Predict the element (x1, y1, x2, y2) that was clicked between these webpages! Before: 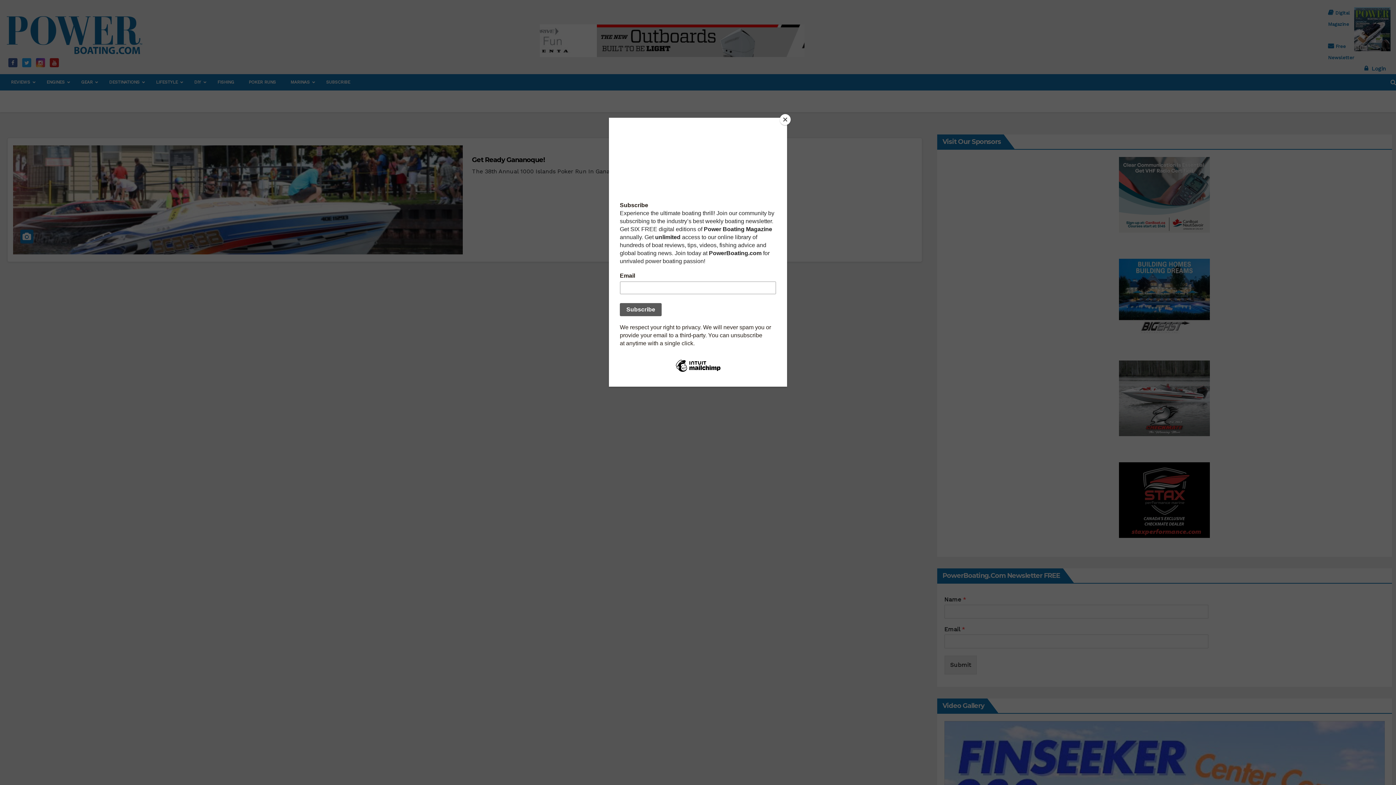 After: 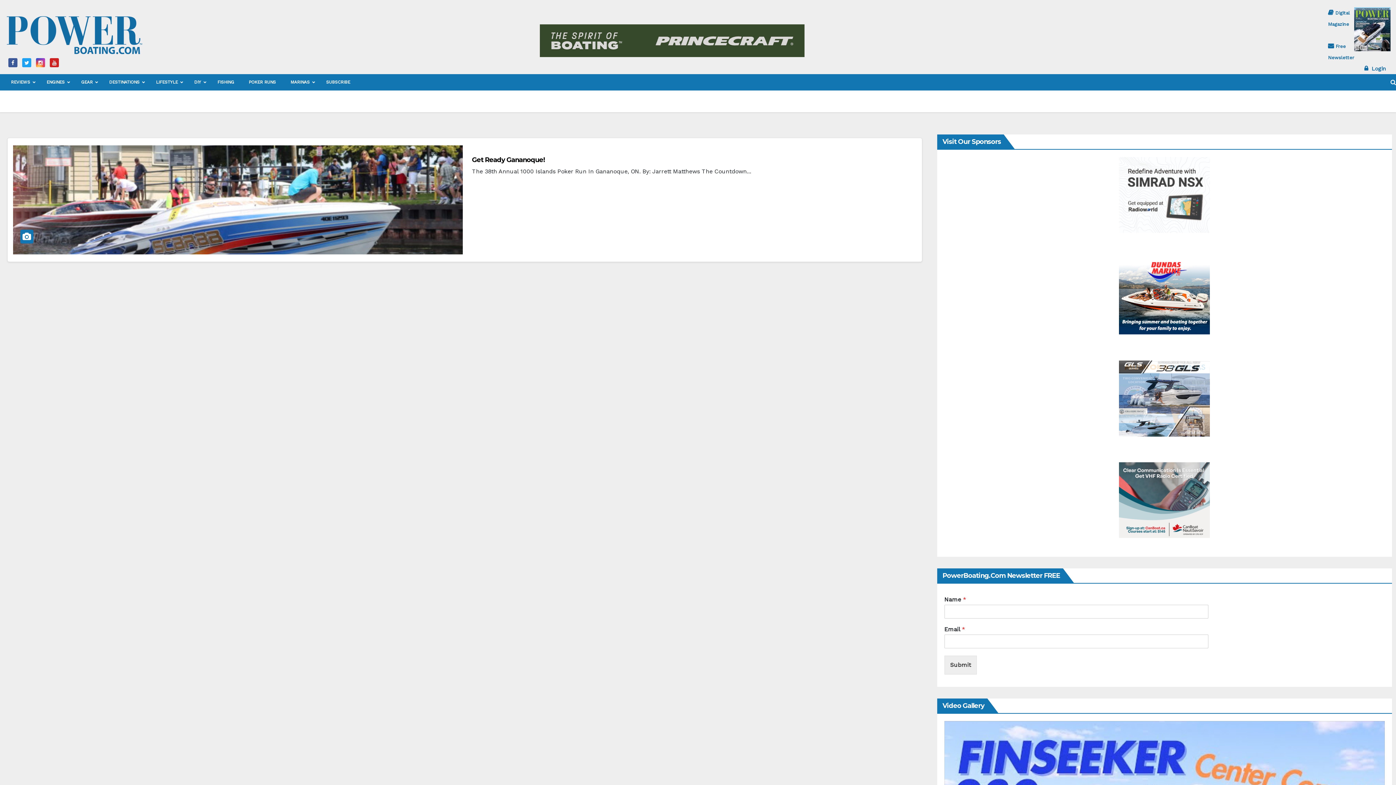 Action: bbox: (780, 114, 790, 125) label: Close